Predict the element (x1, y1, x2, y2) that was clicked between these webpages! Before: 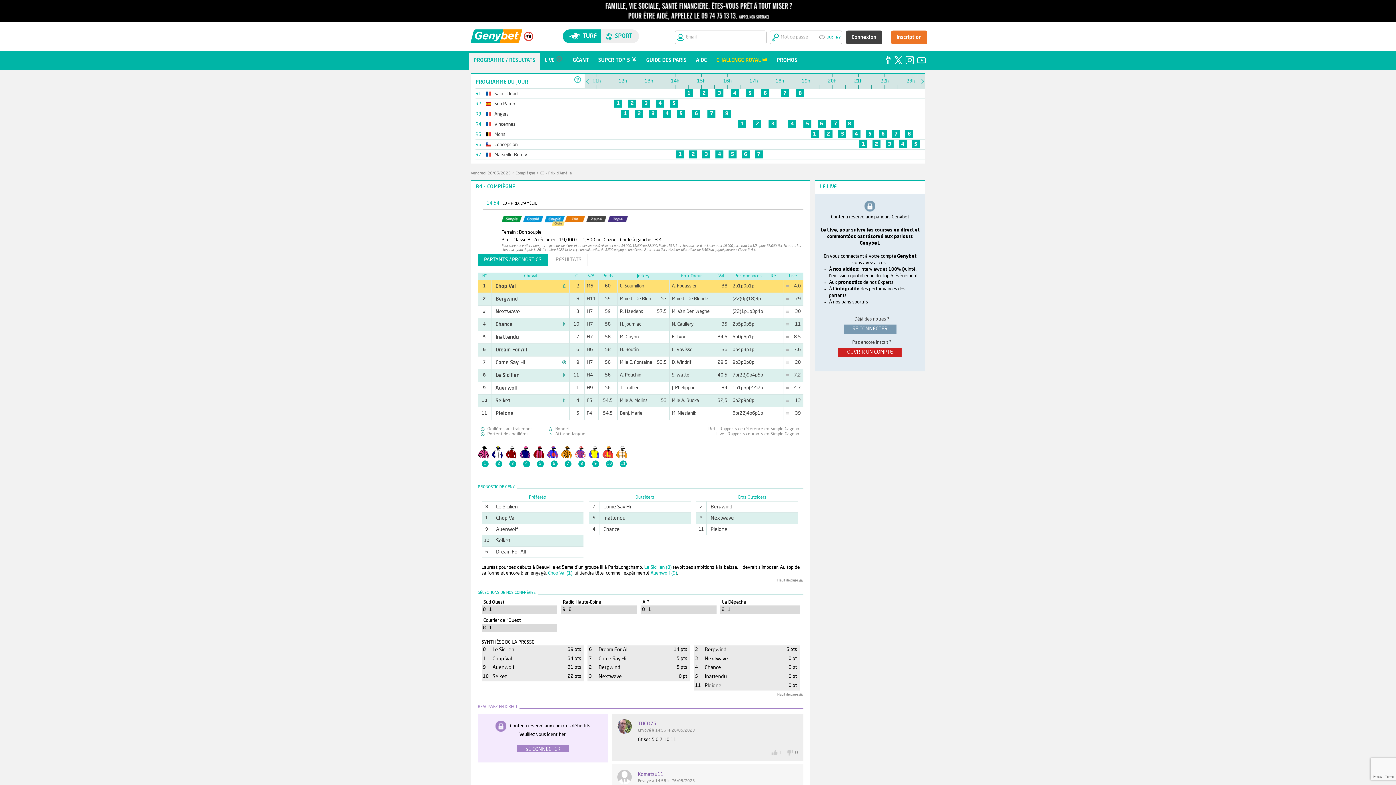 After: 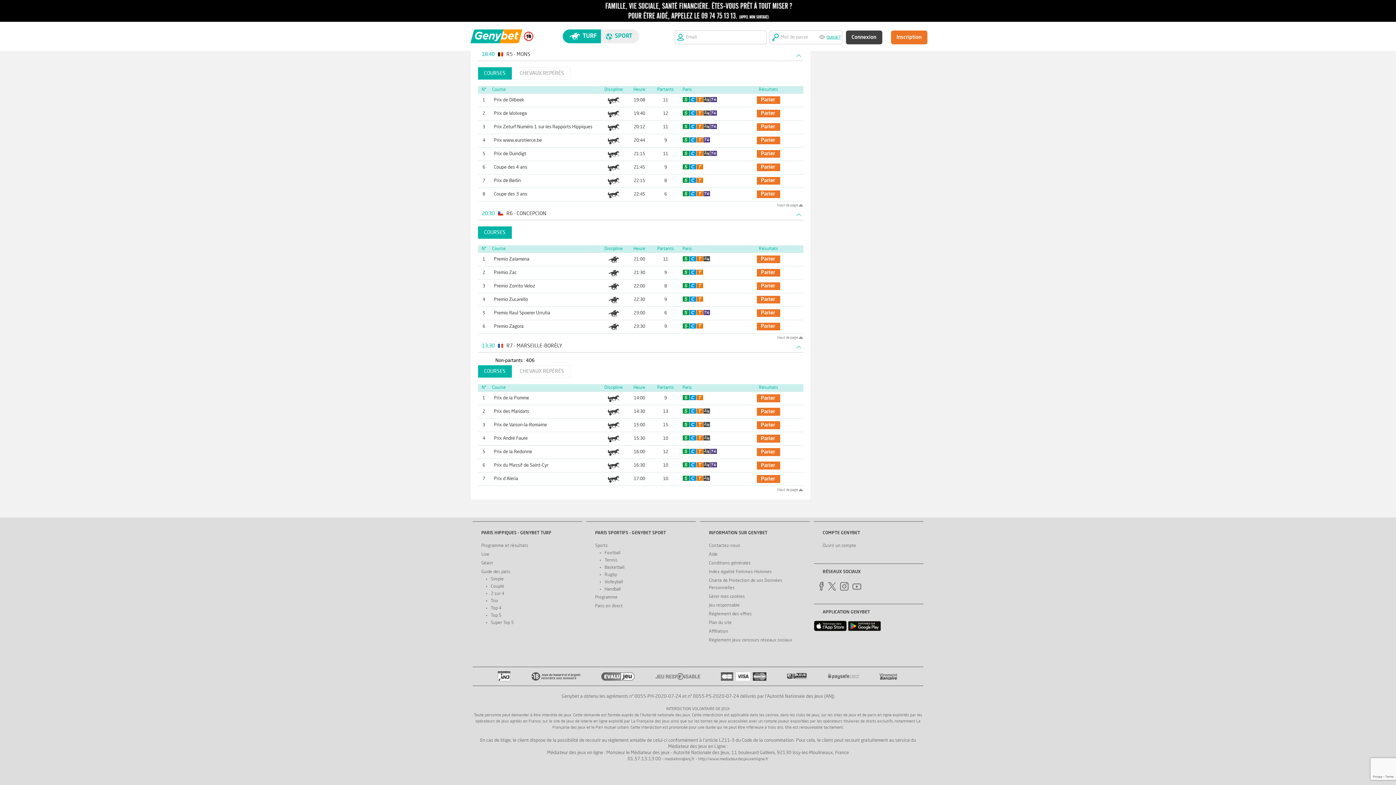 Action: bbox: (475, 139, 548, 150) label: R6  Concepcion